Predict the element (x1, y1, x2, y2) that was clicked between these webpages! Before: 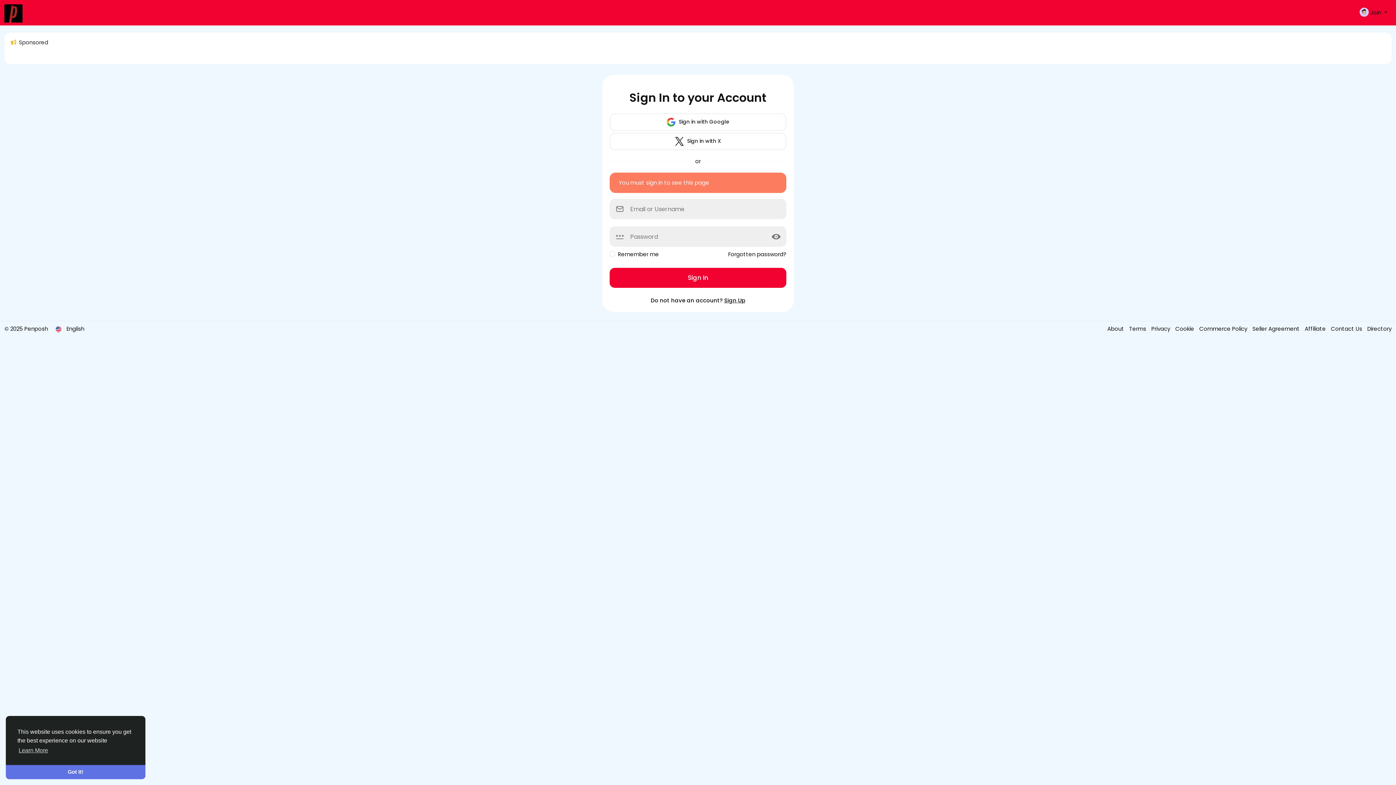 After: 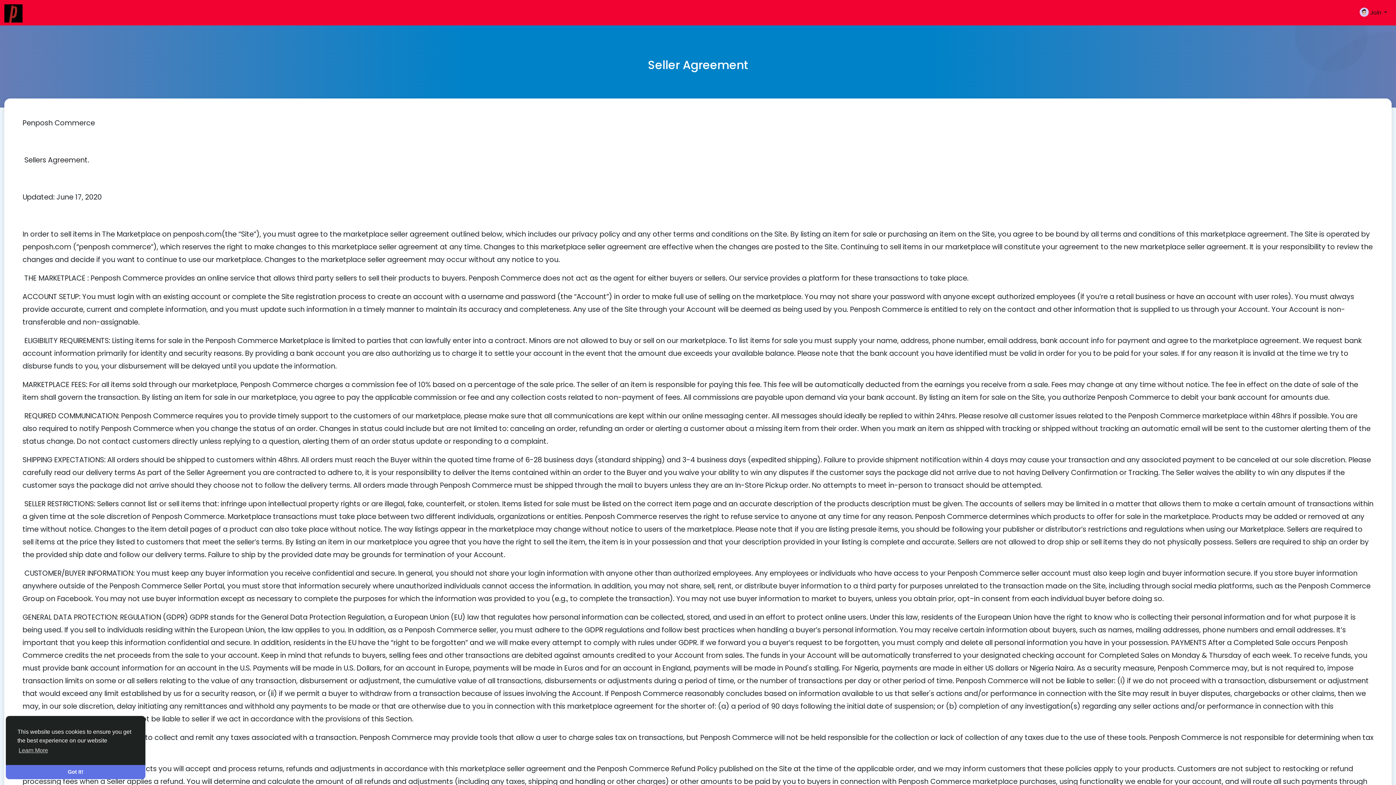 Action: bbox: (1249, 325, 1301, 332) label: Seller Agreement 